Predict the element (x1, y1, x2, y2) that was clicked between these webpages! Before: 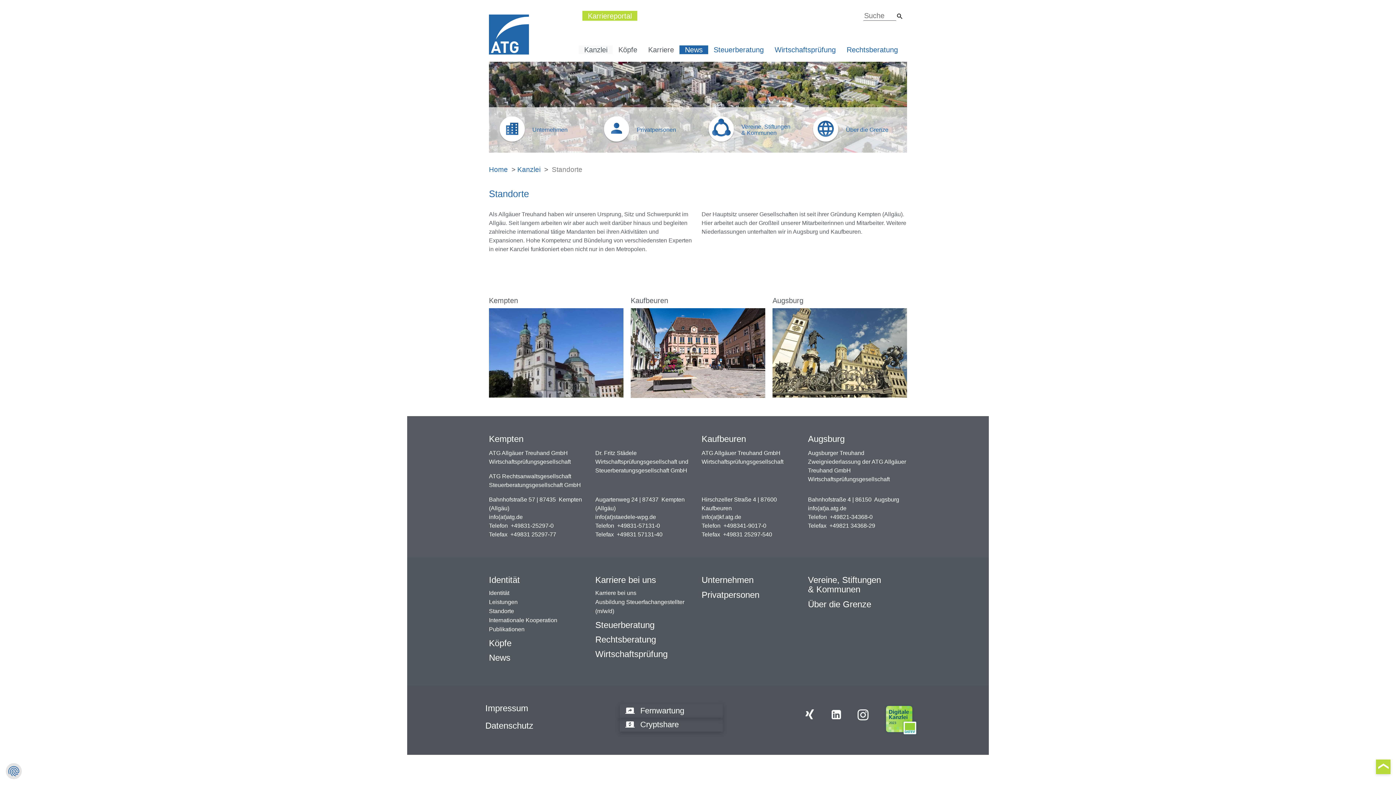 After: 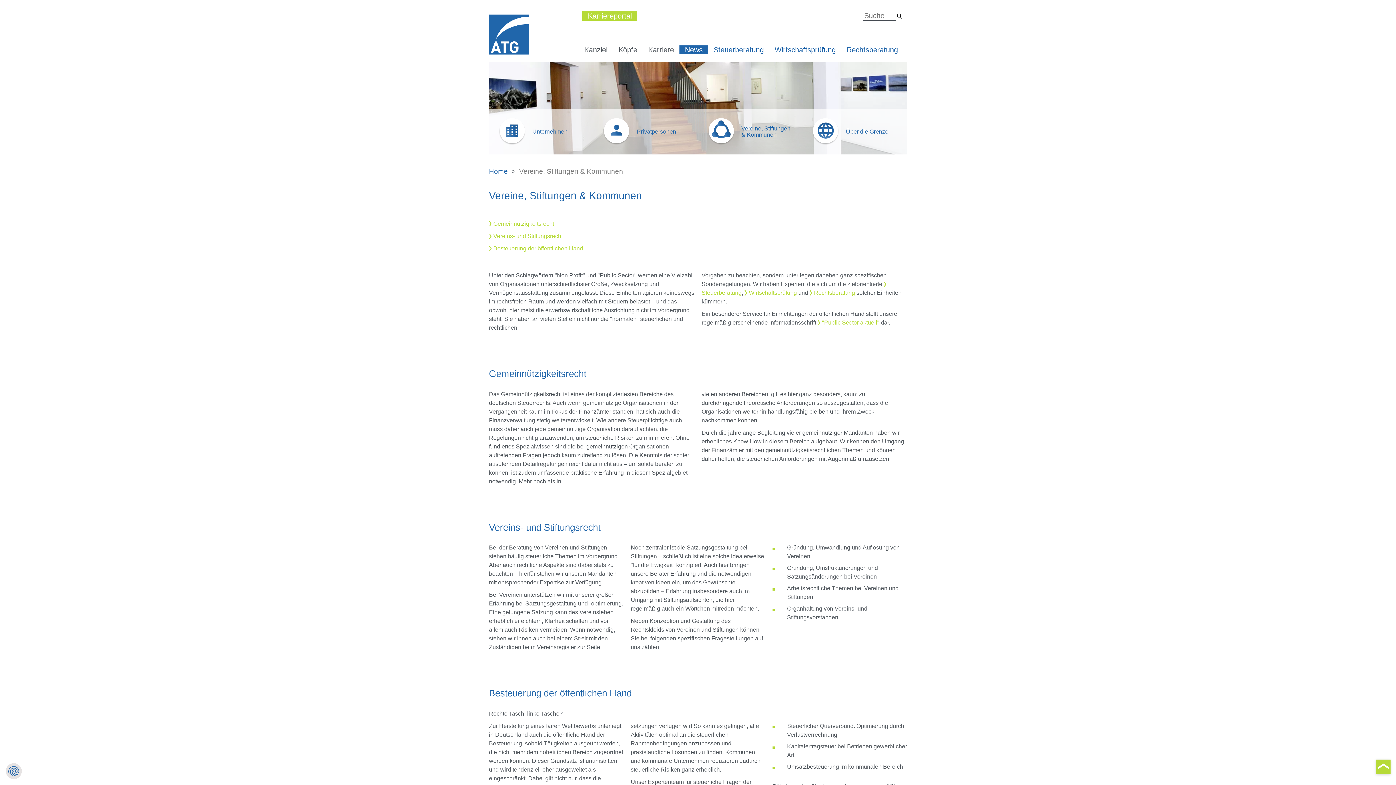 Action: bbox: (698, 116, 795, 143) label: Vereine, Stiftungen
& Kommunen